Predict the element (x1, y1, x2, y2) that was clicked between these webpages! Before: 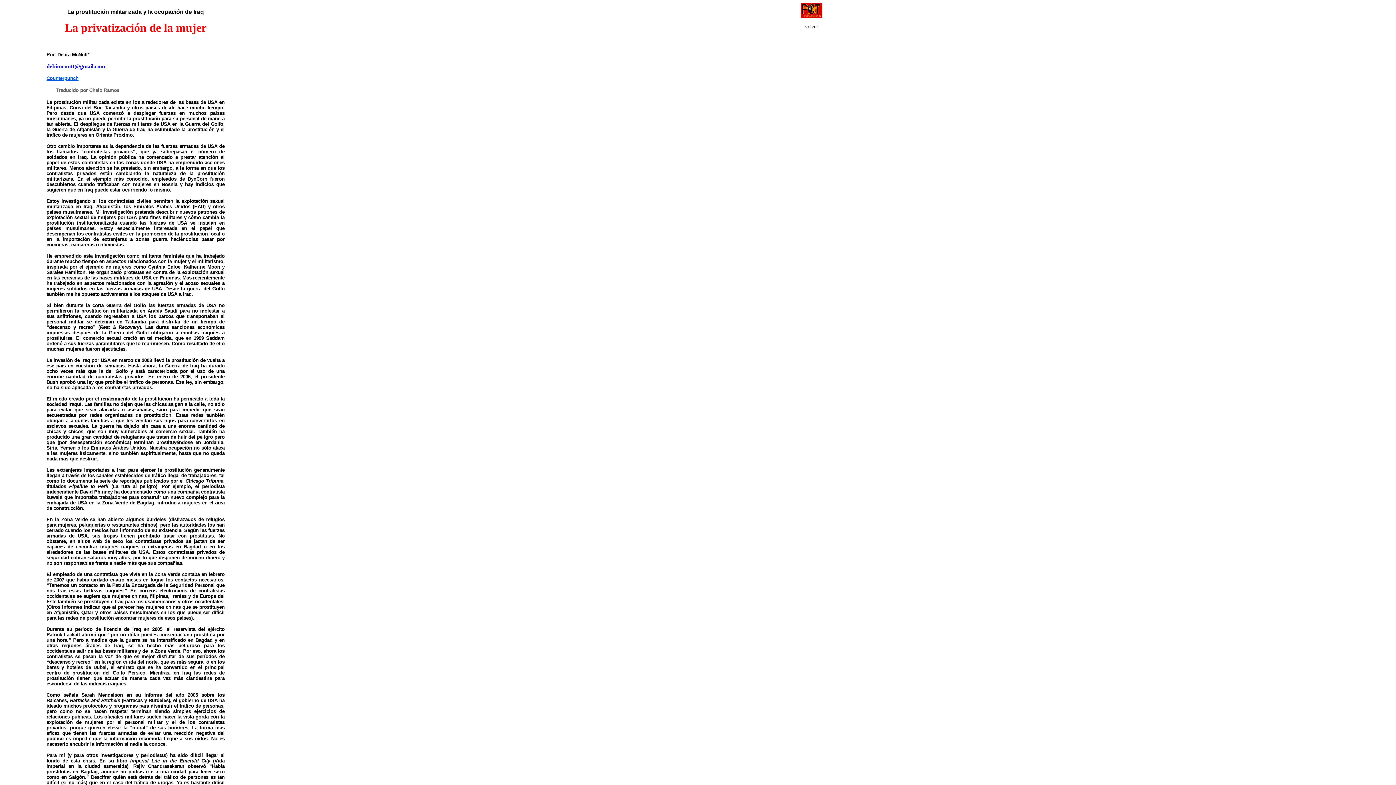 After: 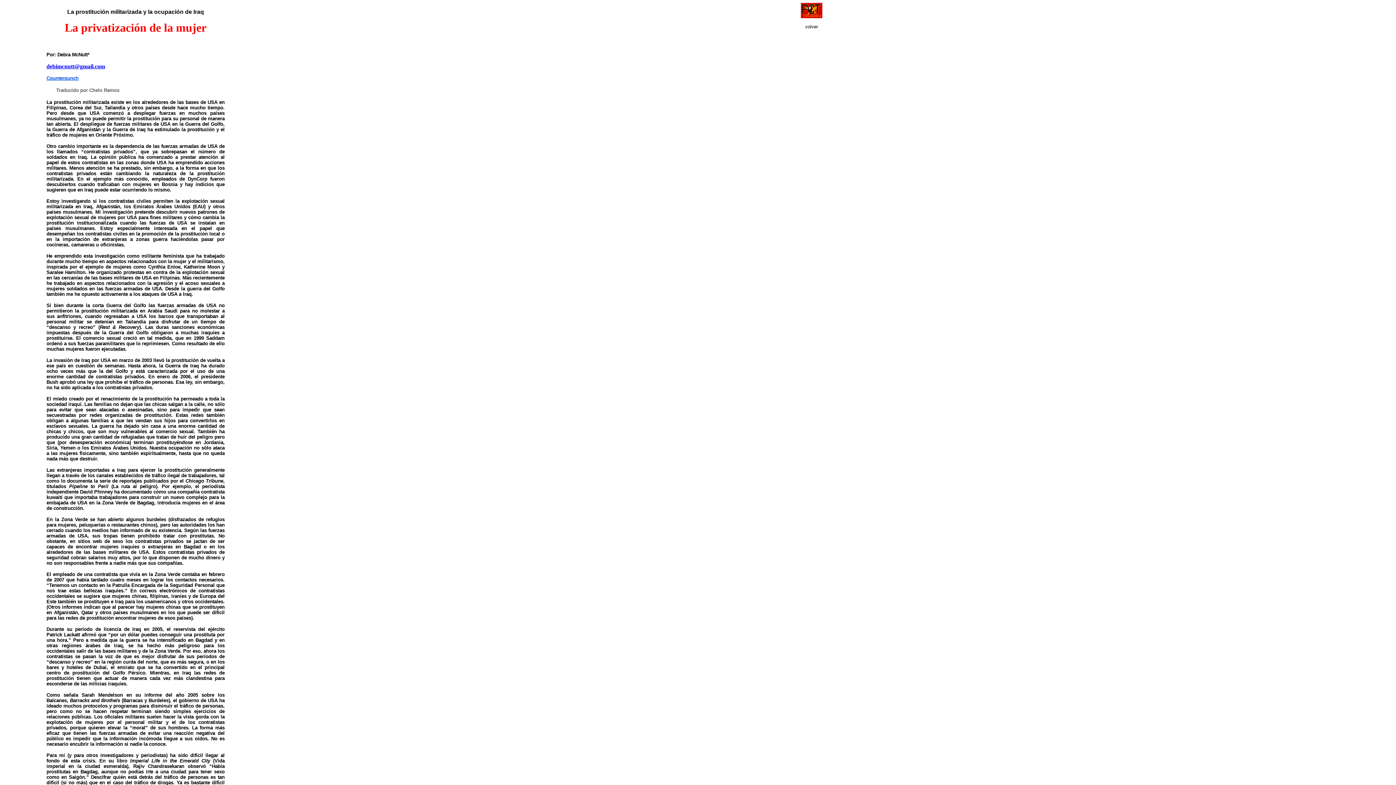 Action: label: debimcnutt@gmail.com bbox: (46, 63, 105, 69)